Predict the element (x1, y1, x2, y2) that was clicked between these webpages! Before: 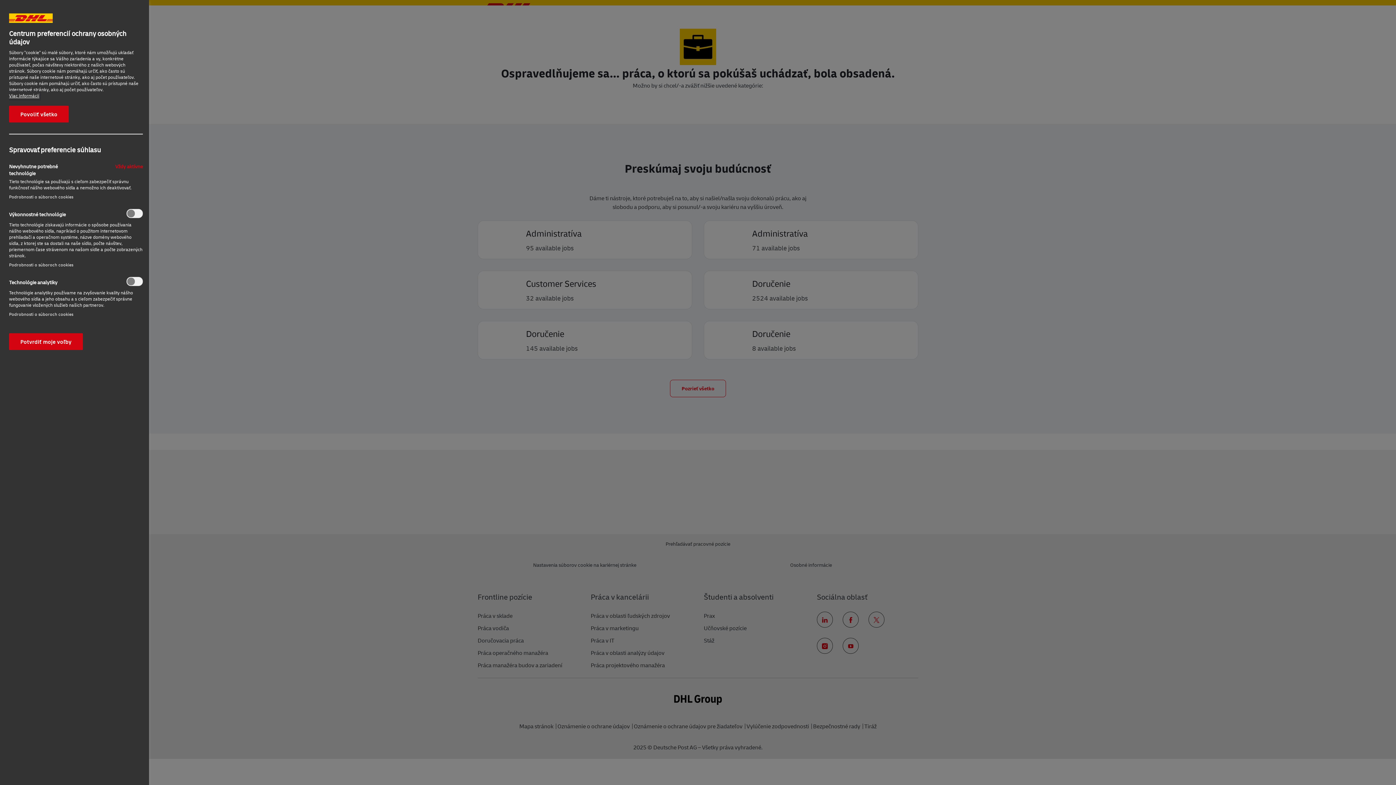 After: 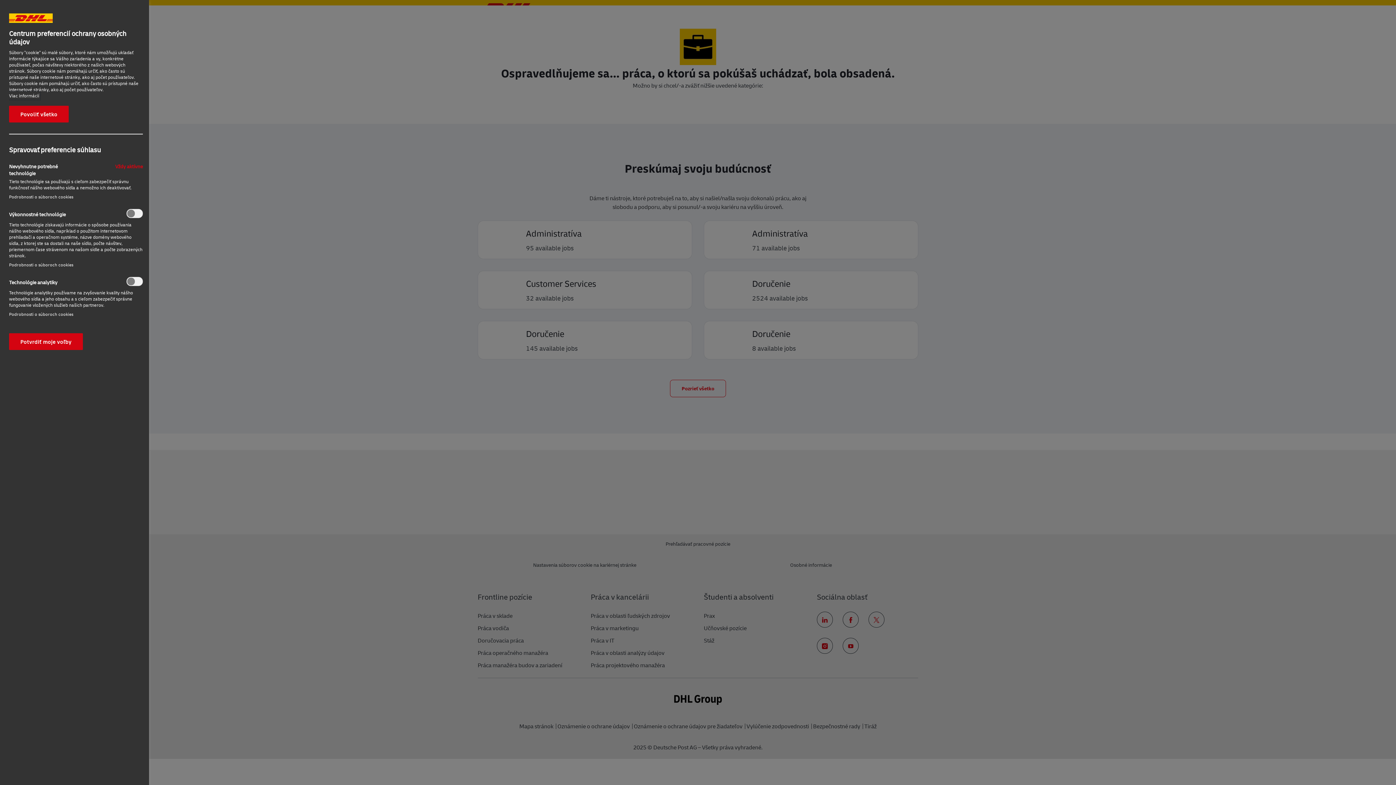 Action: bbox: (9, 92, 39, 98) label: Ďalšie informácie o ochrane osobných údajov, otvorí sa v novom okne